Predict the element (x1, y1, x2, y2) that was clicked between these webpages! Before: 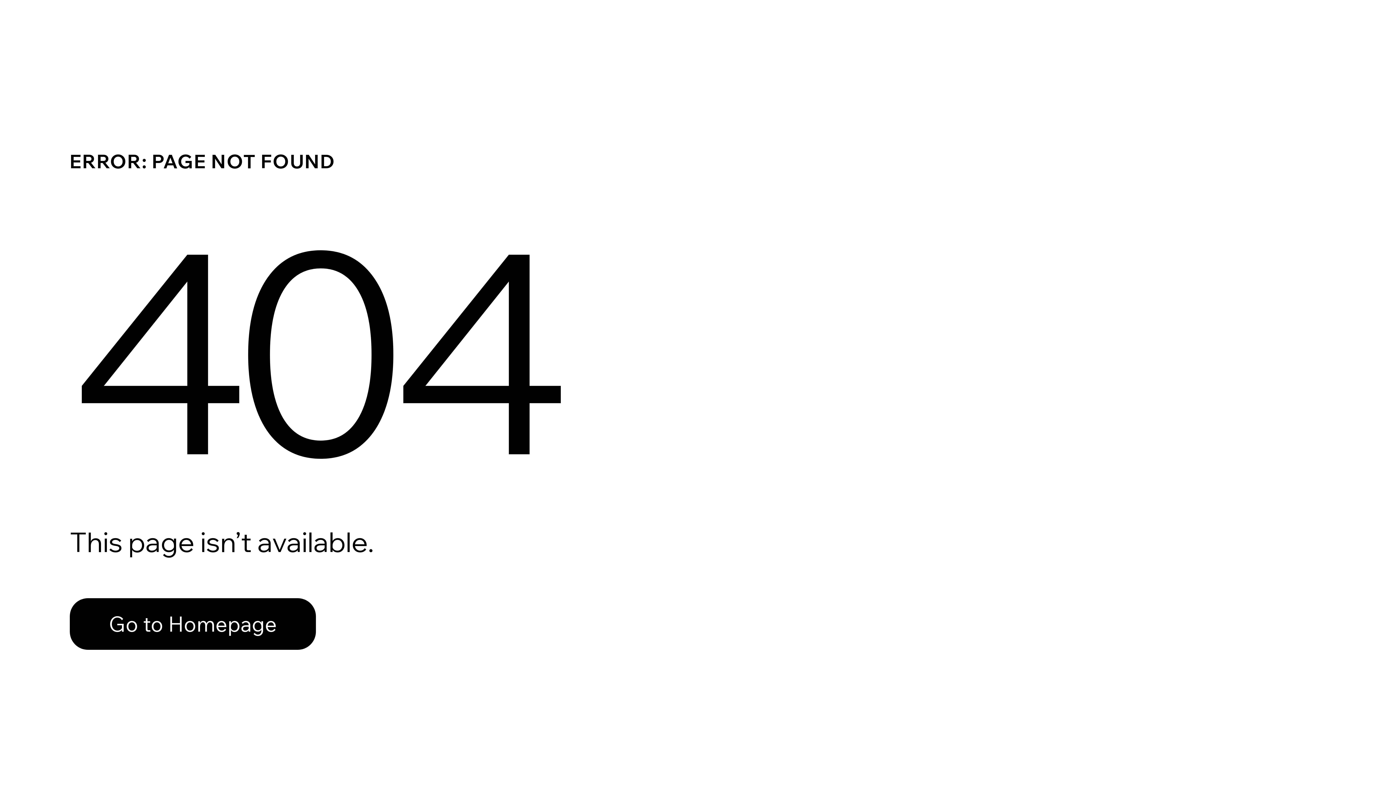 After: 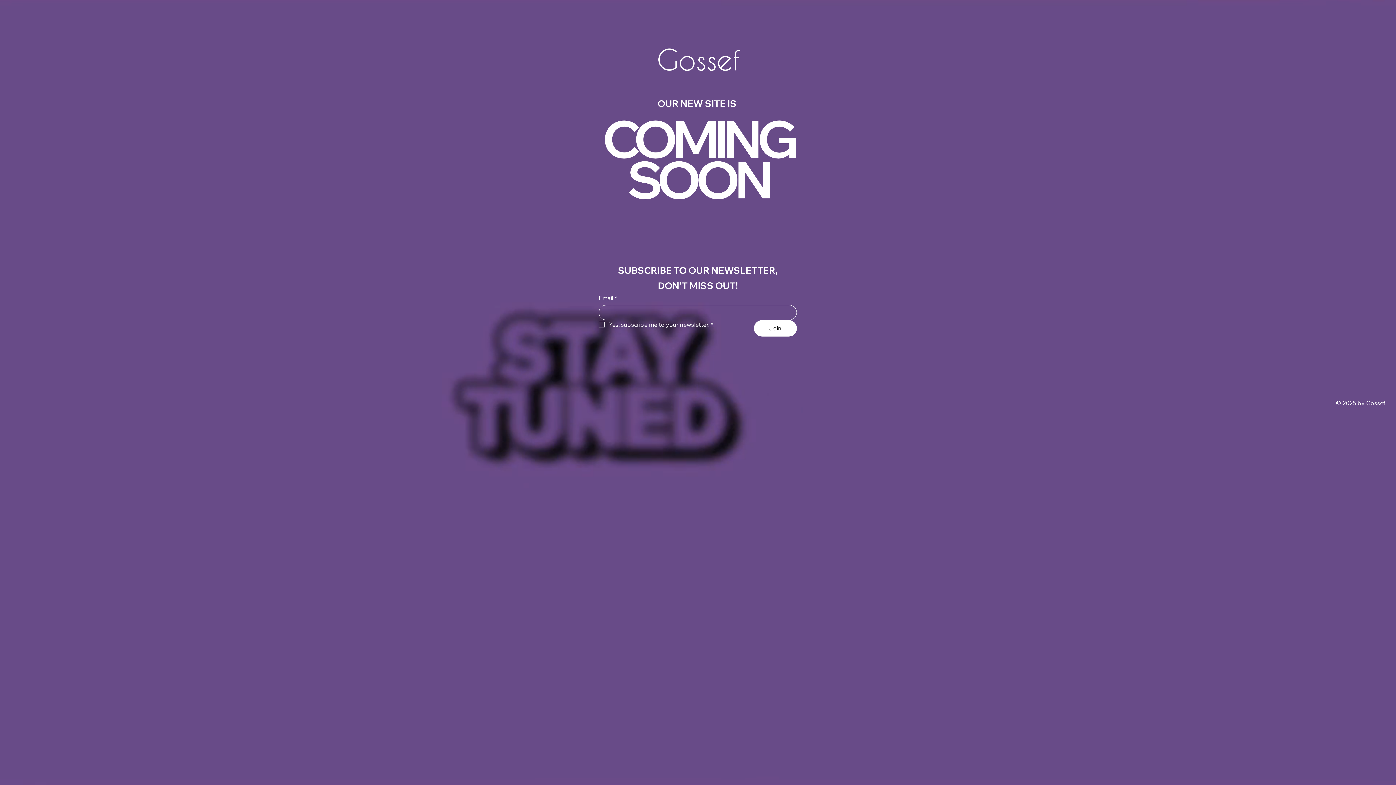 Action: bbox: (69, 598, 316, 650) label: Go to Homepage